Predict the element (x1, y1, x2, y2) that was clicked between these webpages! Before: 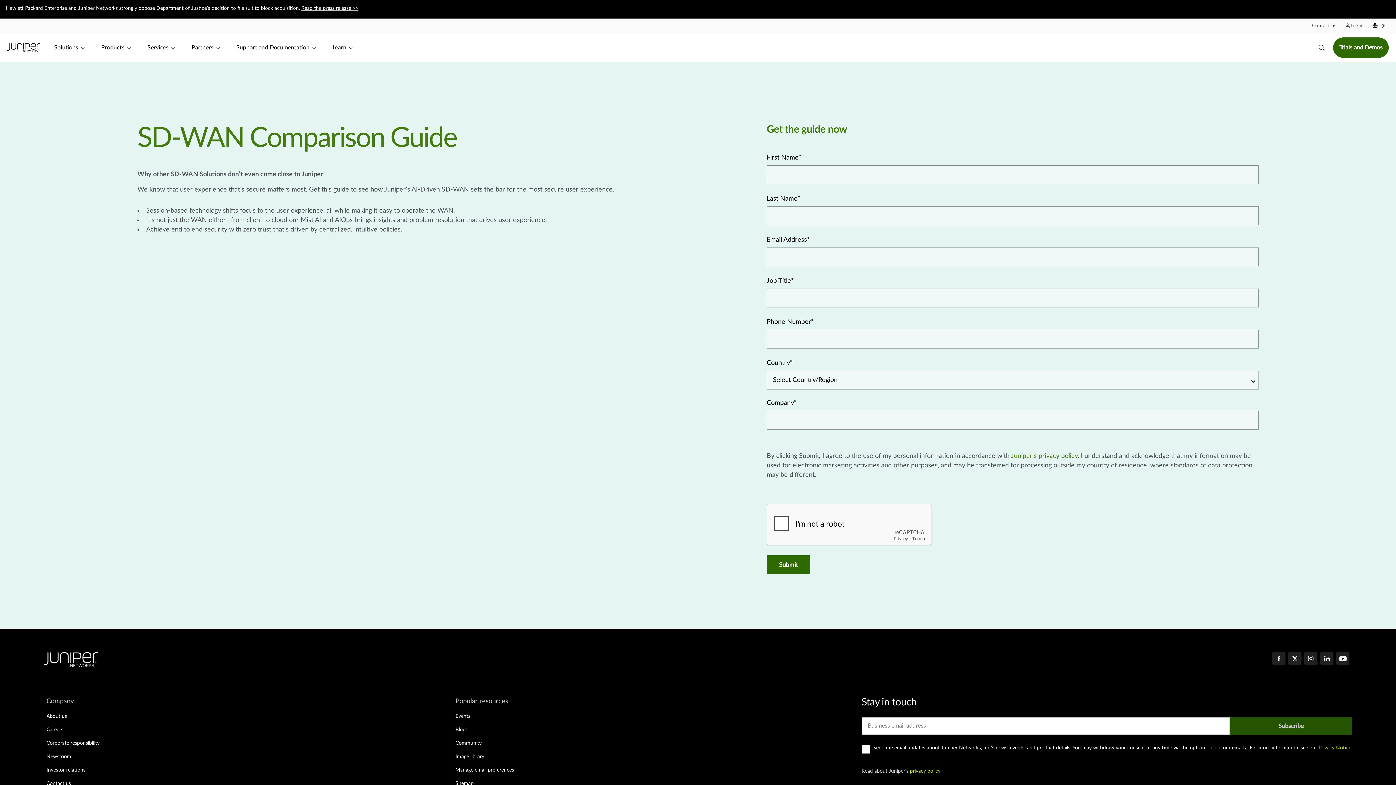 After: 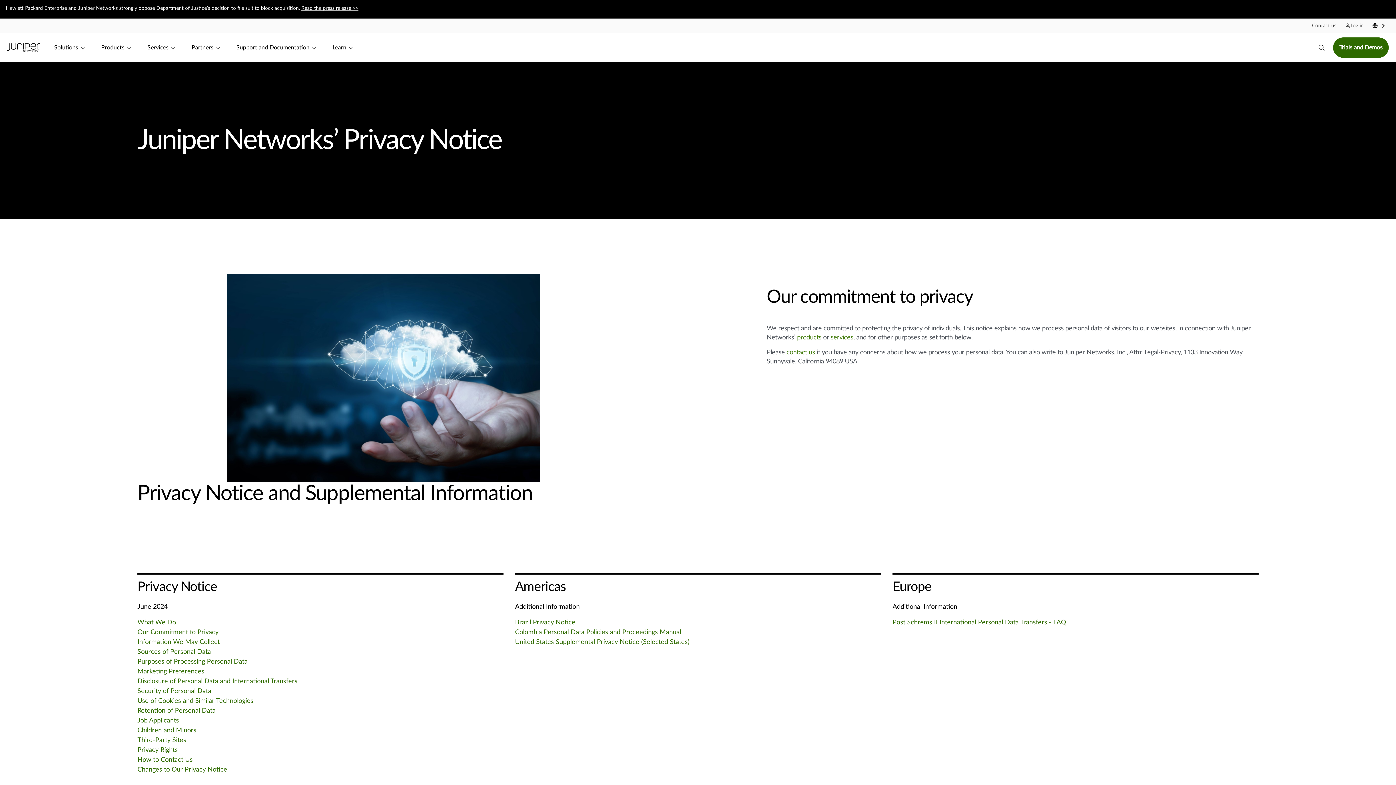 Action: bbox: (910, 769, 941, 774) label: privacy policy.